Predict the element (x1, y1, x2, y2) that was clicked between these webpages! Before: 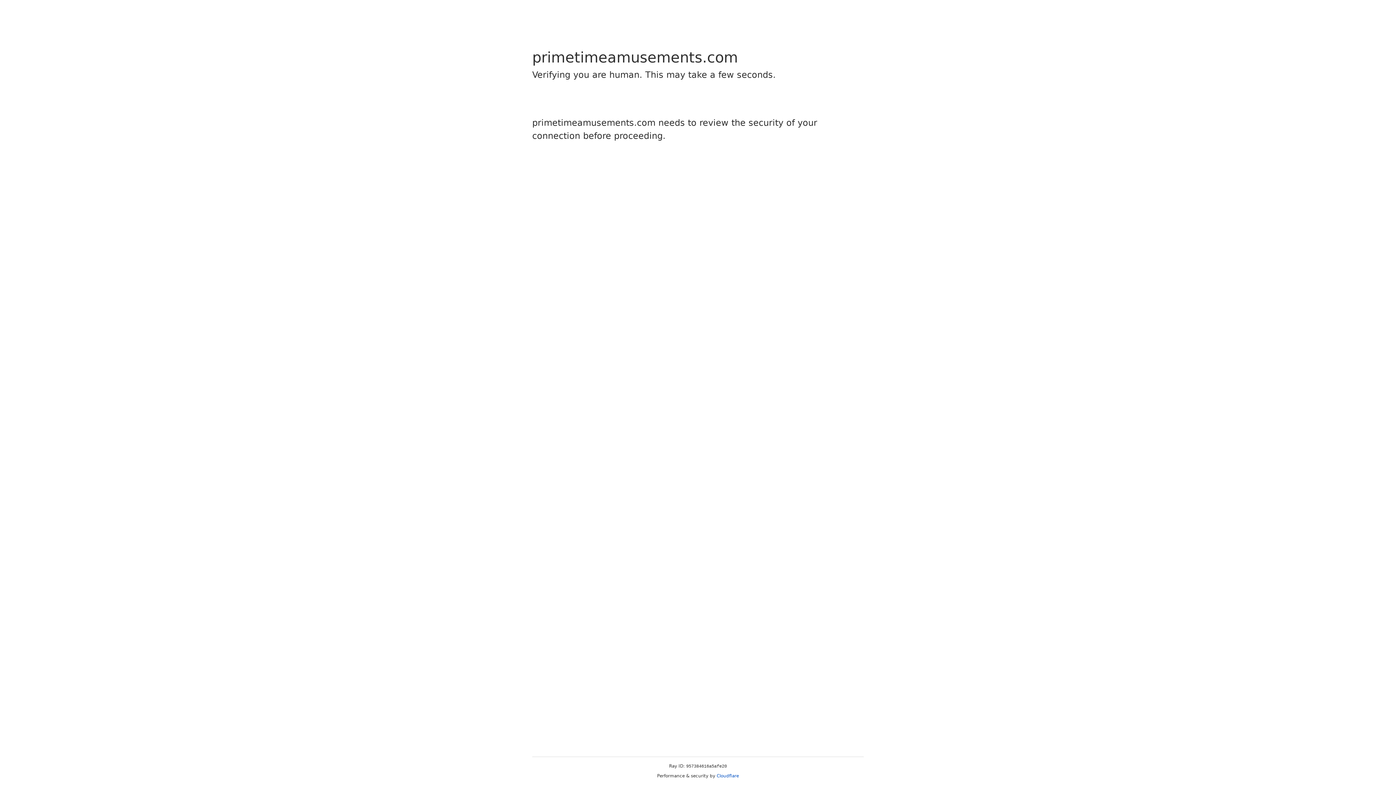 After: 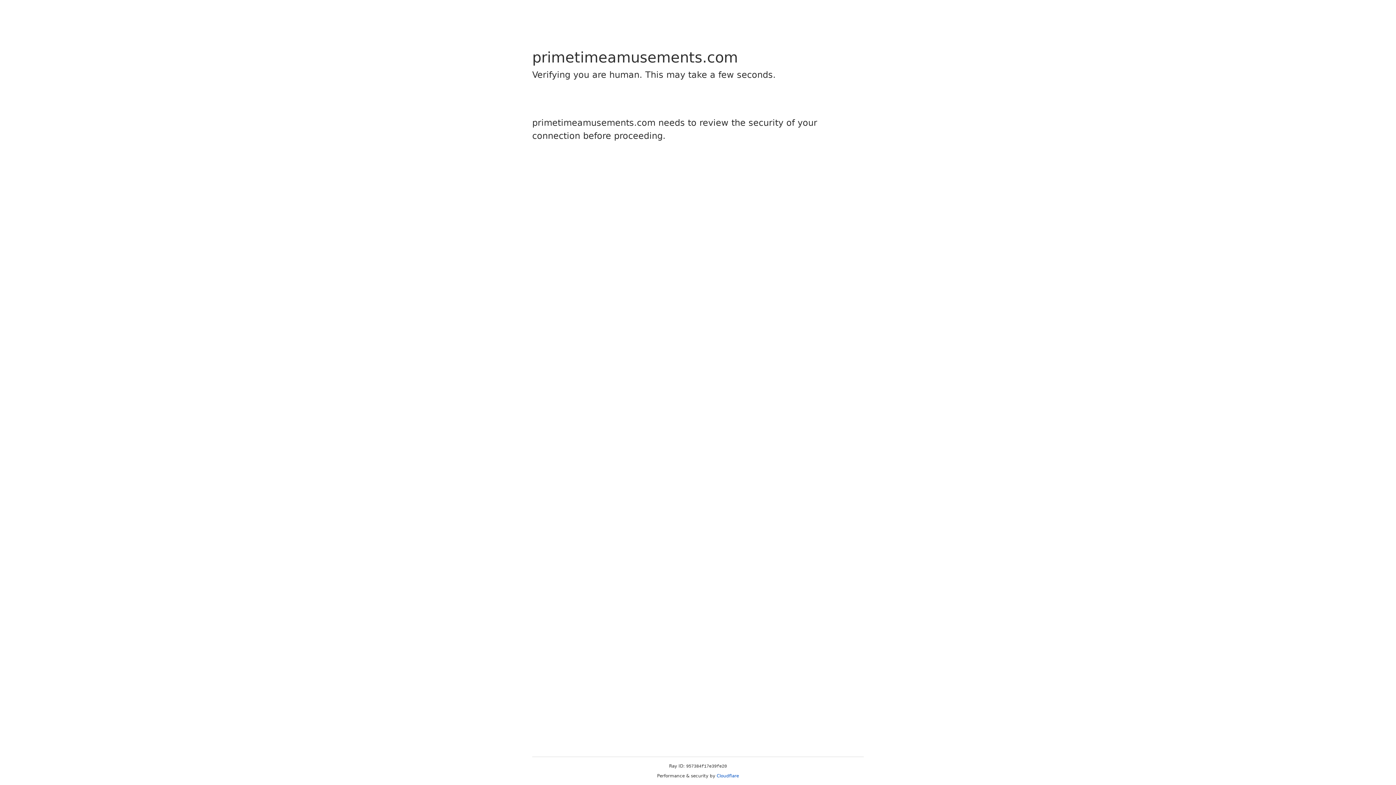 Action: label: Cloudflare bbox: (716, 773, 739, 778)